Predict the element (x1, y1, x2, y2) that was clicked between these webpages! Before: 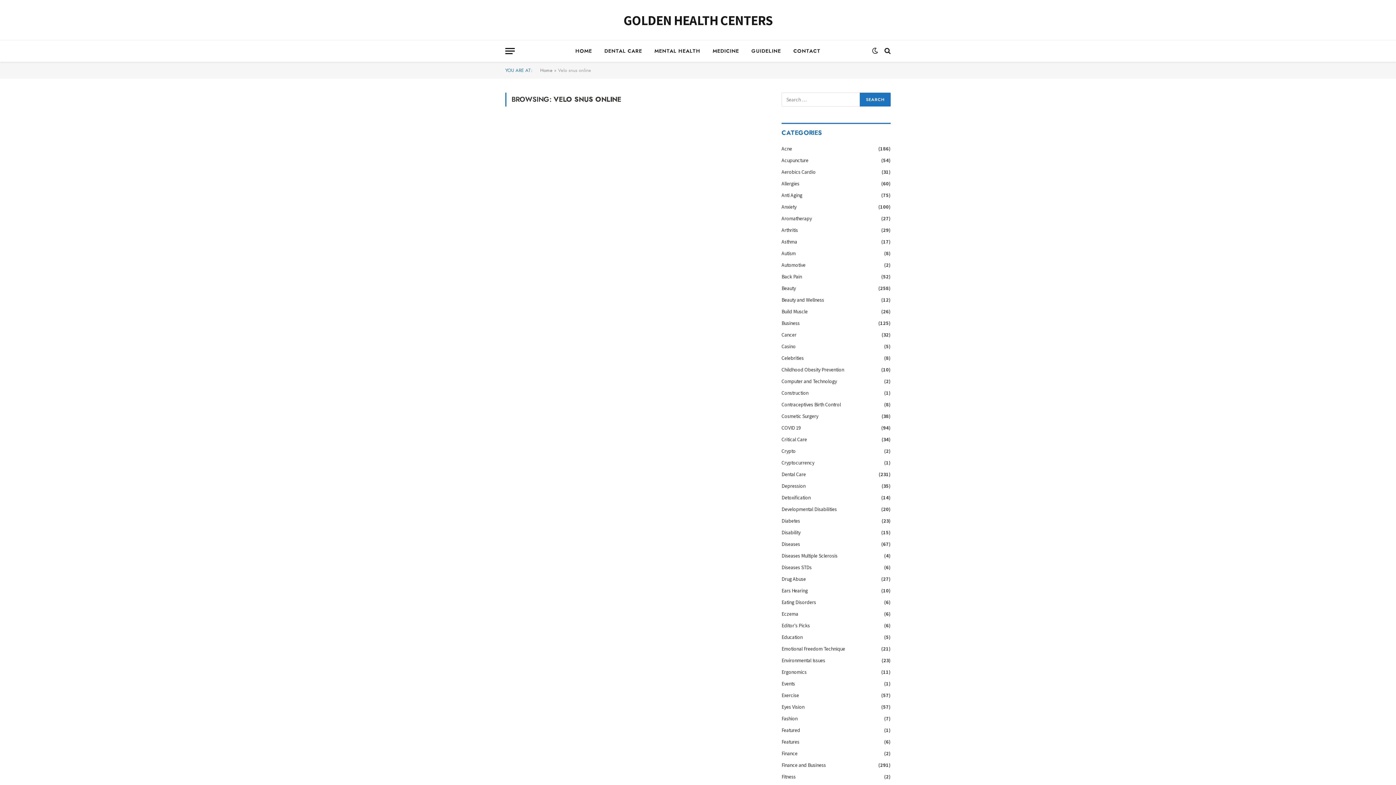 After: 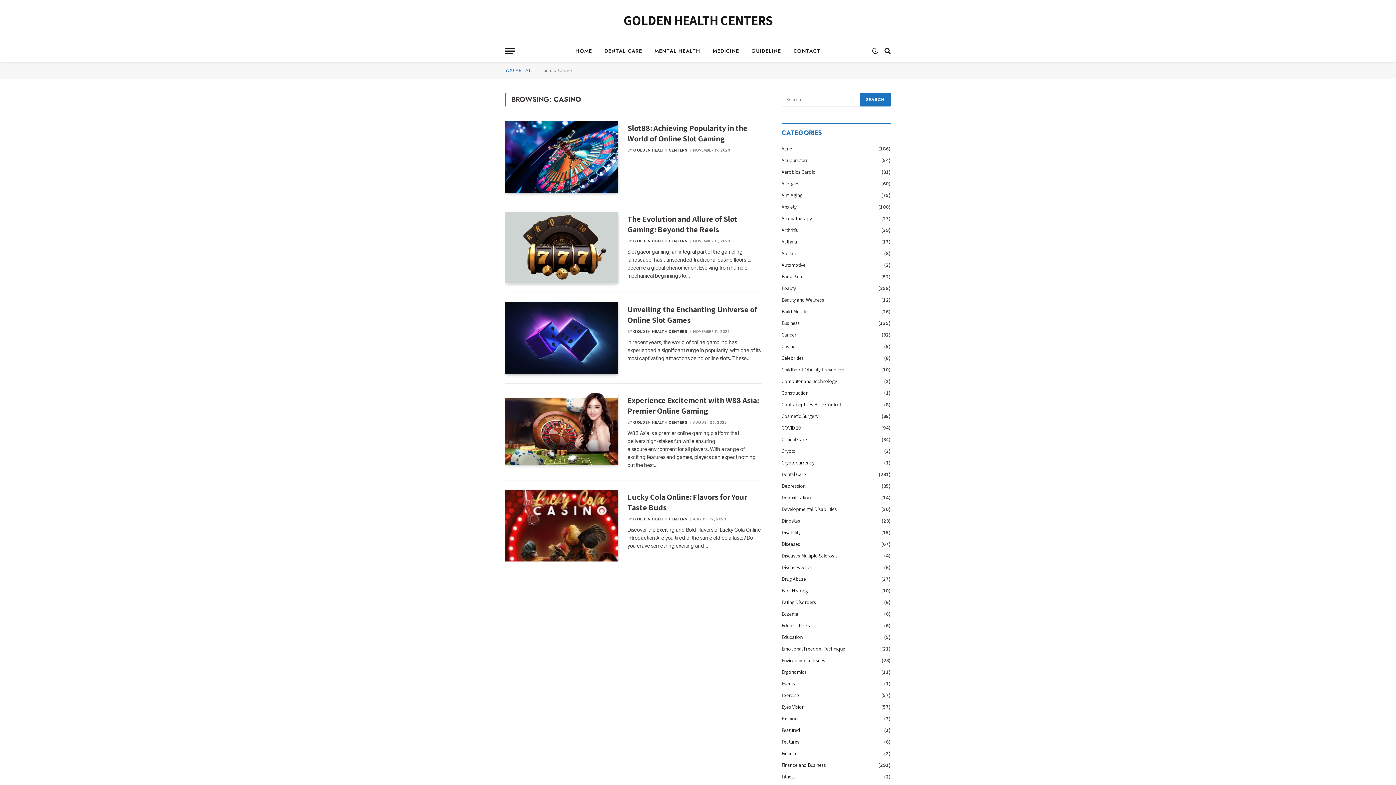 Action: bbox: (781, 342, 796, 350) label: Casino